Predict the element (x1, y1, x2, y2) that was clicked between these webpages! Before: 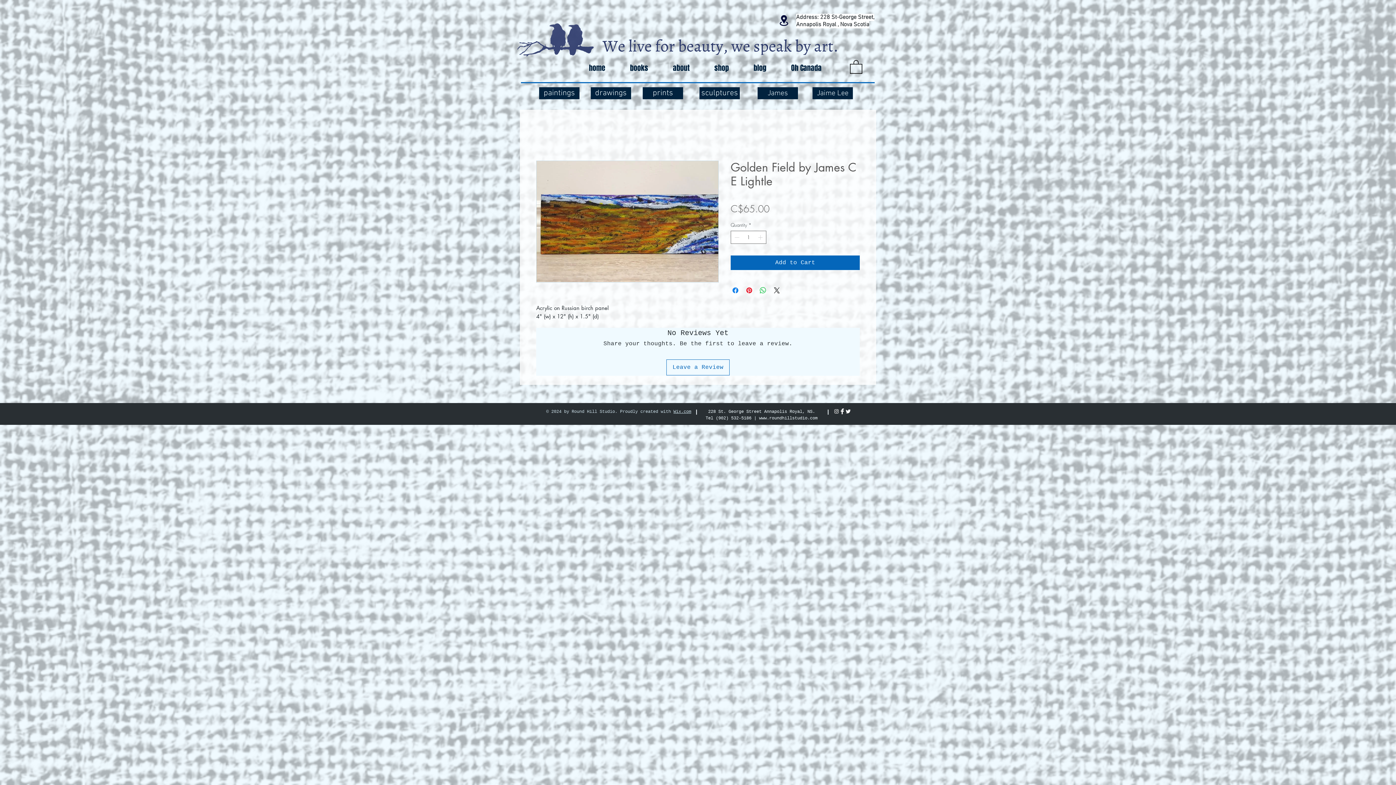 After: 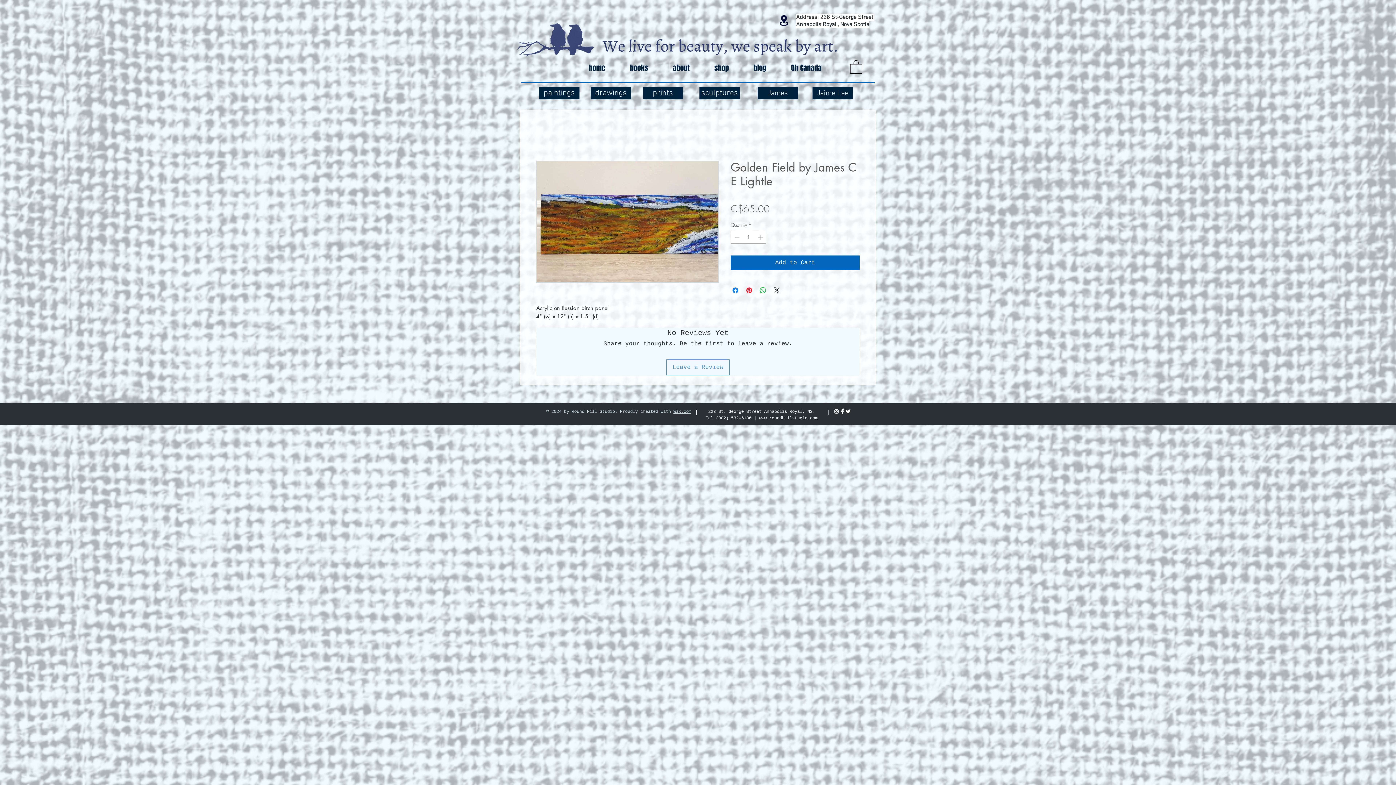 Action: bbox: (666, 359, 729, 375) label: Leave a Review